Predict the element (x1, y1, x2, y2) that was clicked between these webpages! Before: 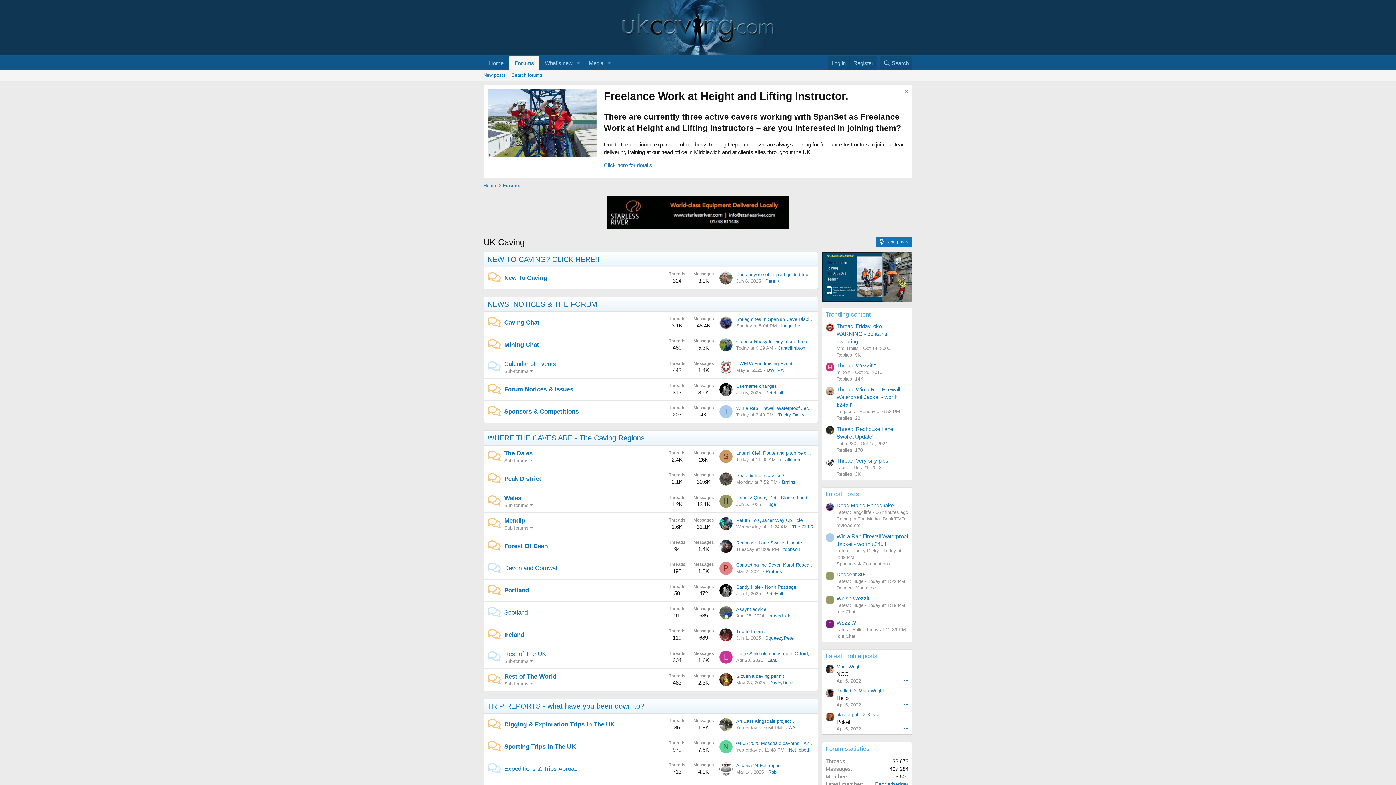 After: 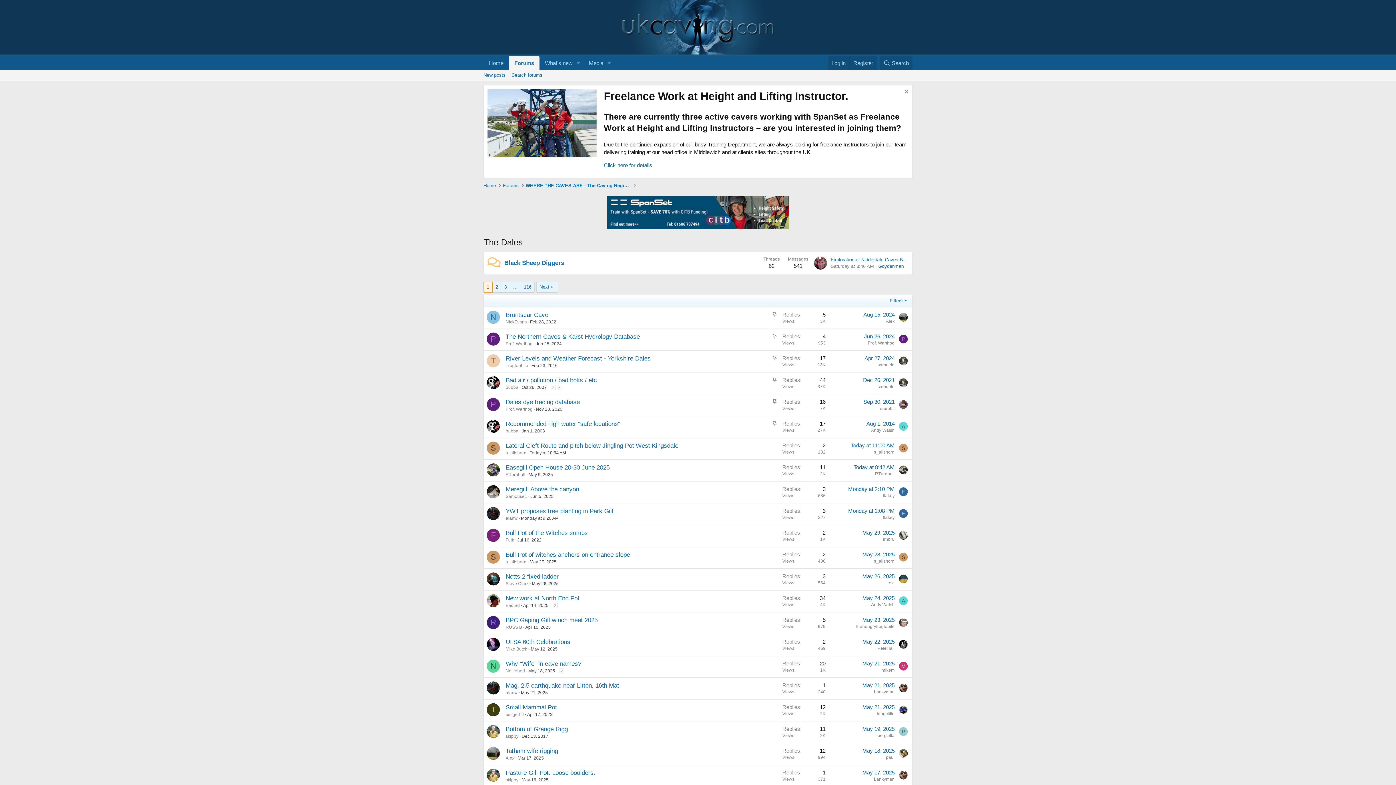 Action: bbox: (504, 450, 532, 457) label: The Dales